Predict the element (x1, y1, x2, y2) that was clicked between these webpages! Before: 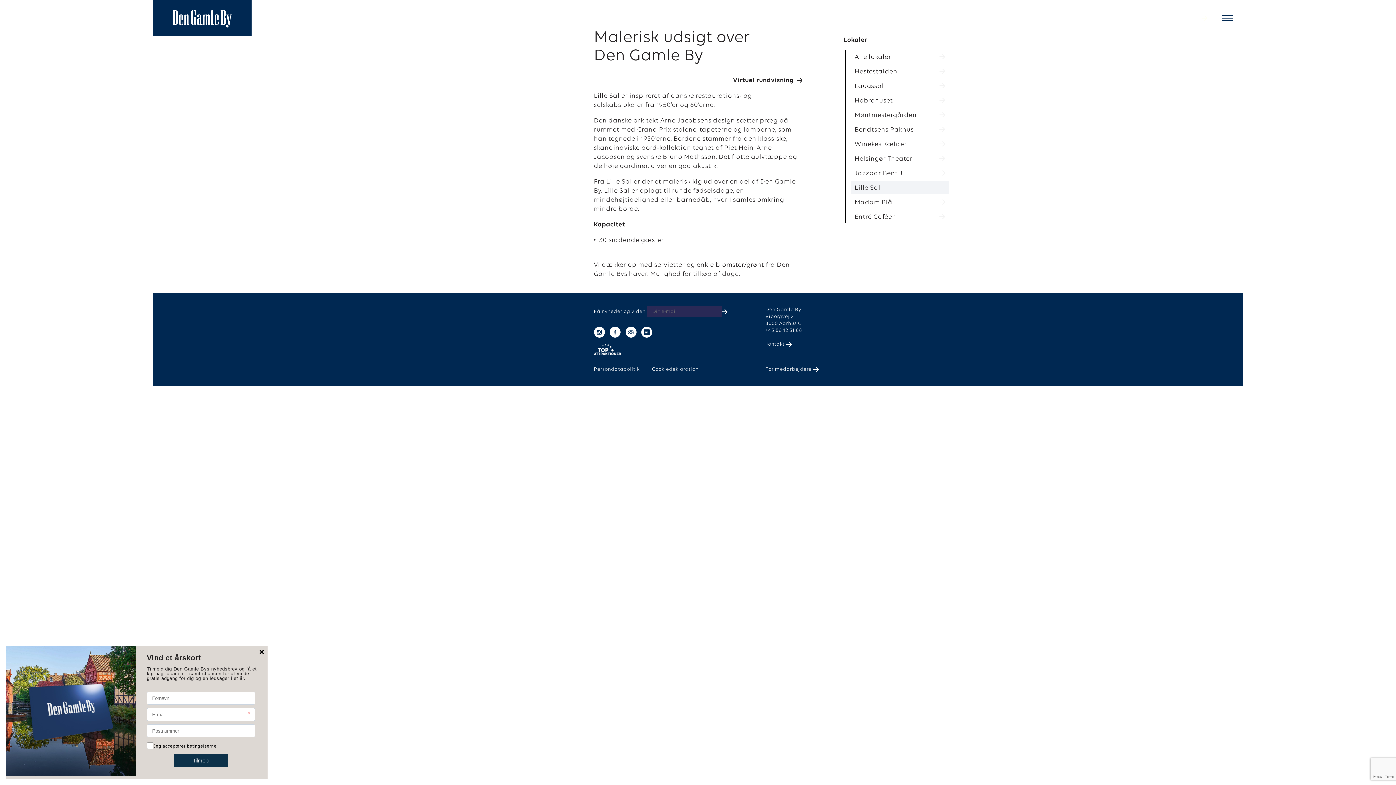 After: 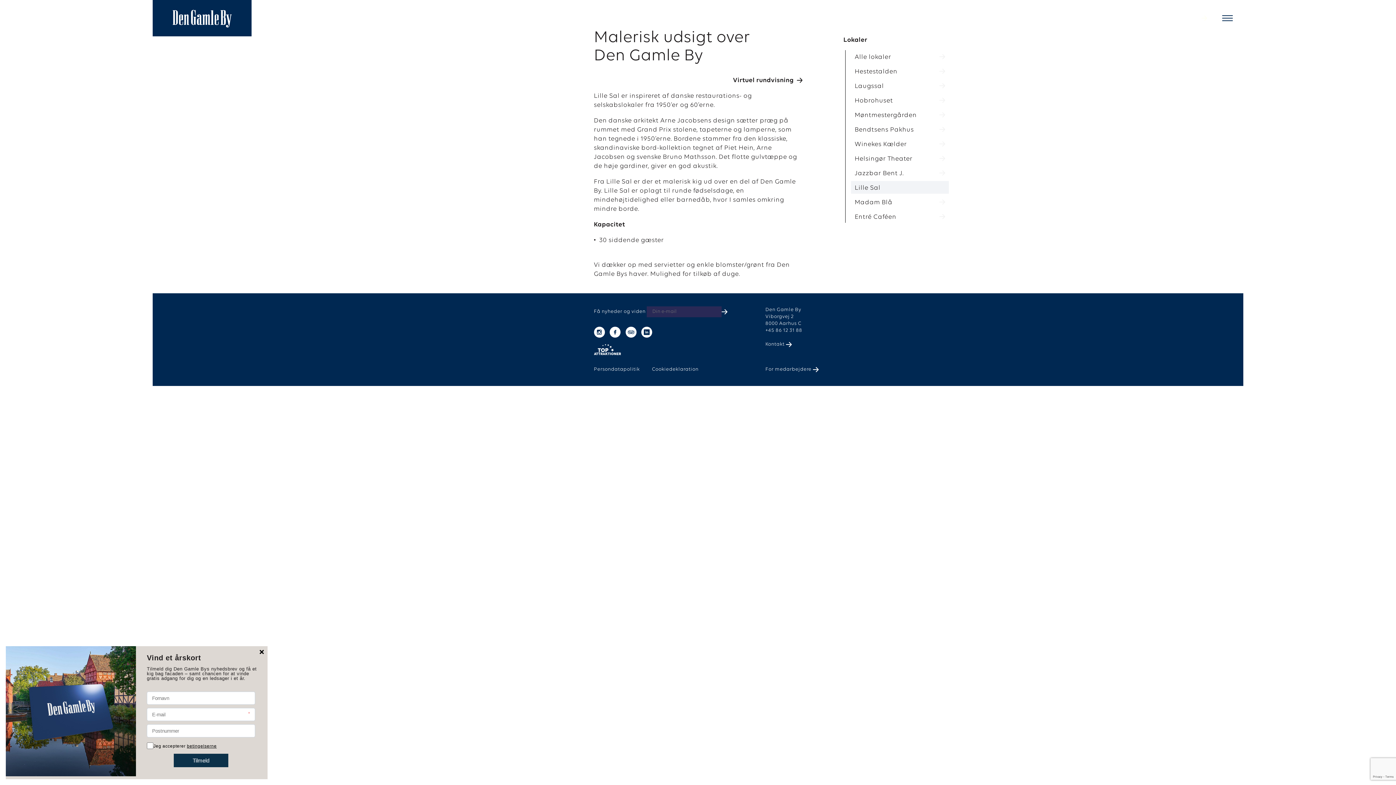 Action: bbox: (765, 327, 802, 334) label: +45 86 12 31 88